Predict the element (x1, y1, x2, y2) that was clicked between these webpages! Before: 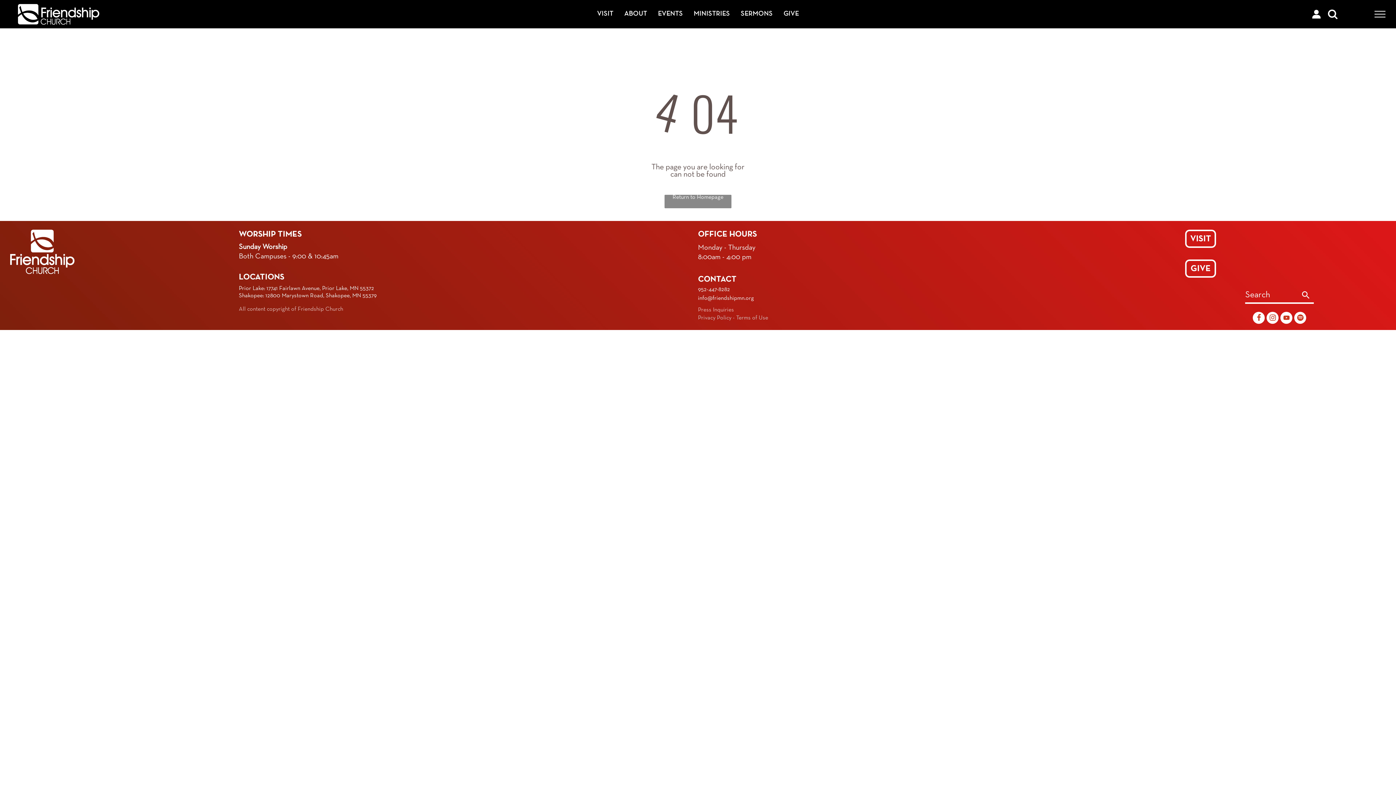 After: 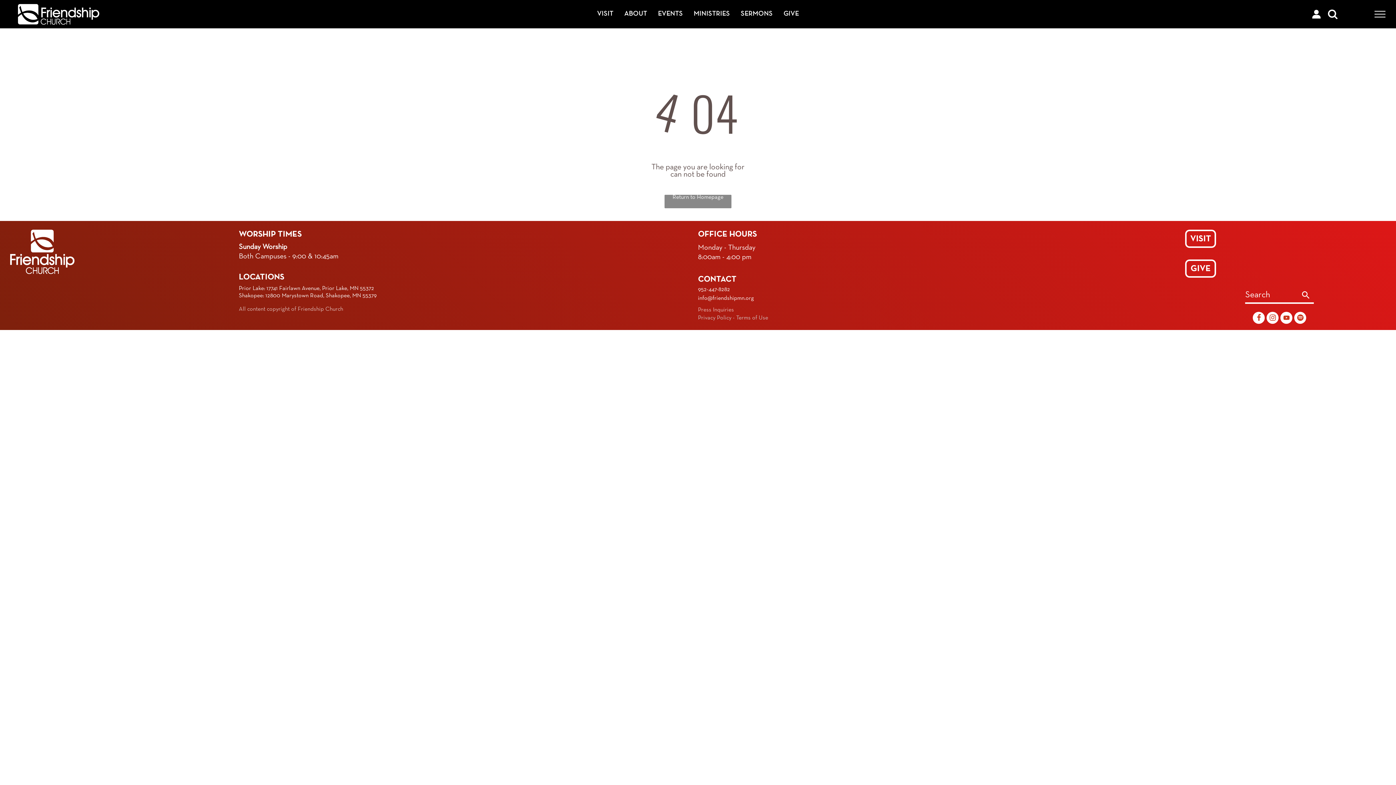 Action: label: Social network bbox: (1267, 311, 1279, 325)